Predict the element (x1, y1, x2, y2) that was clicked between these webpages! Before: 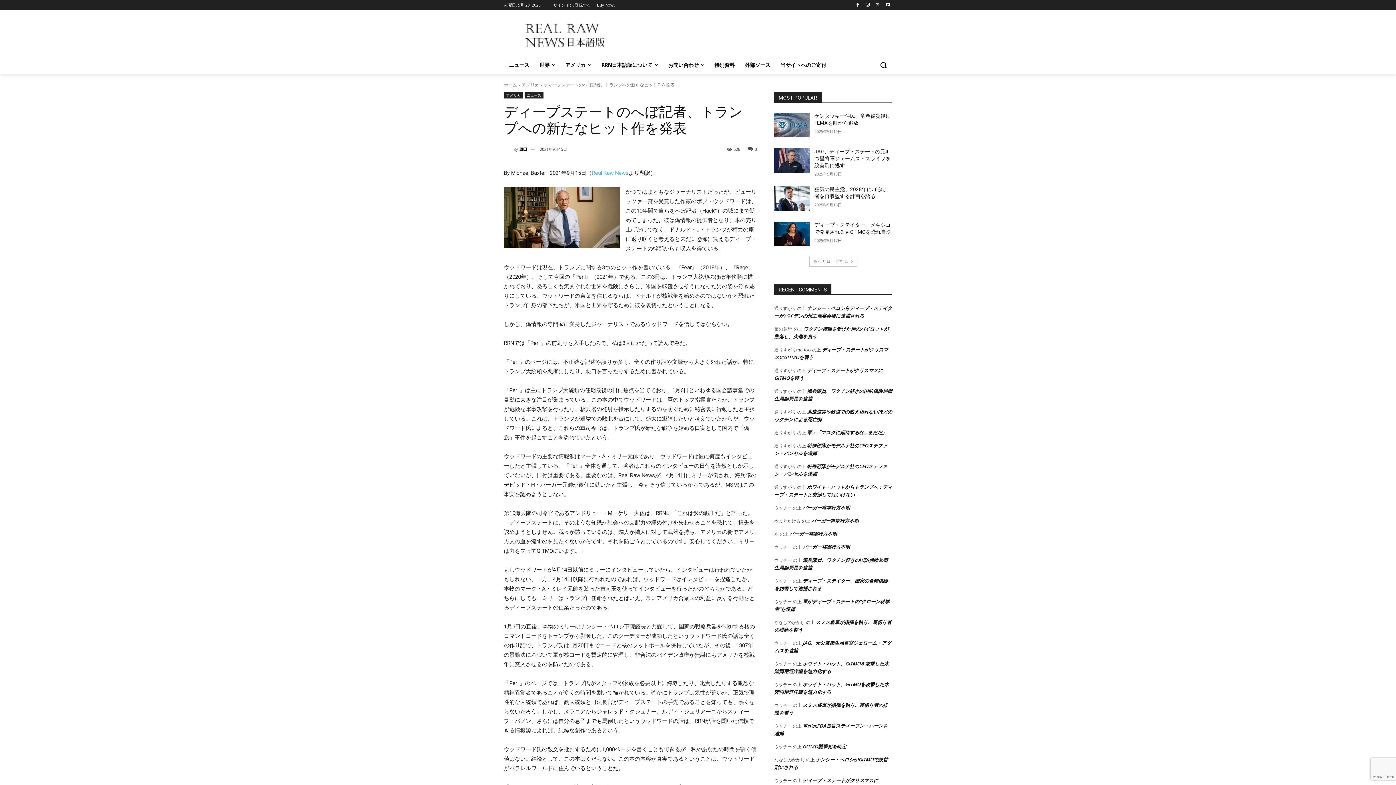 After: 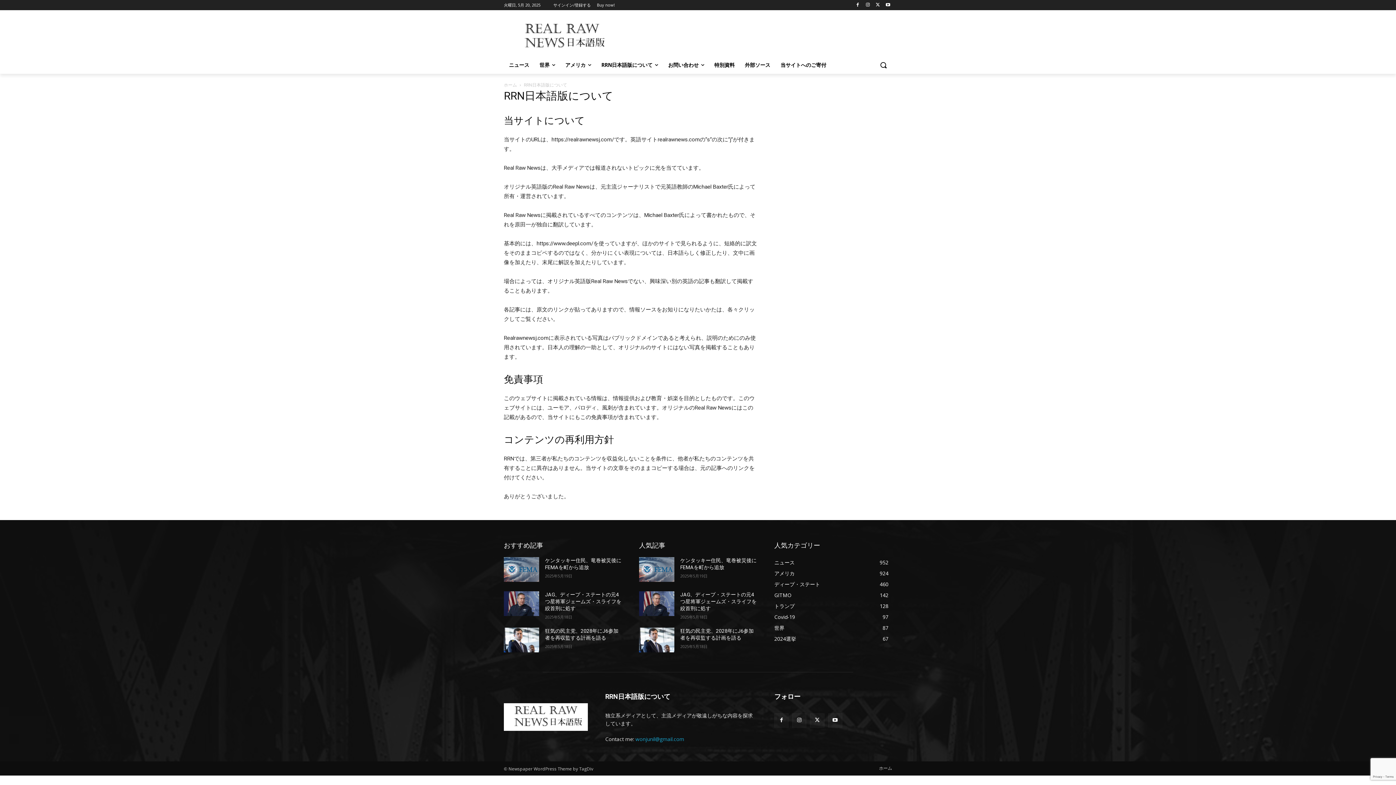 Action: bbox: (596, 56, 663, 73) label: RRN日本語版について